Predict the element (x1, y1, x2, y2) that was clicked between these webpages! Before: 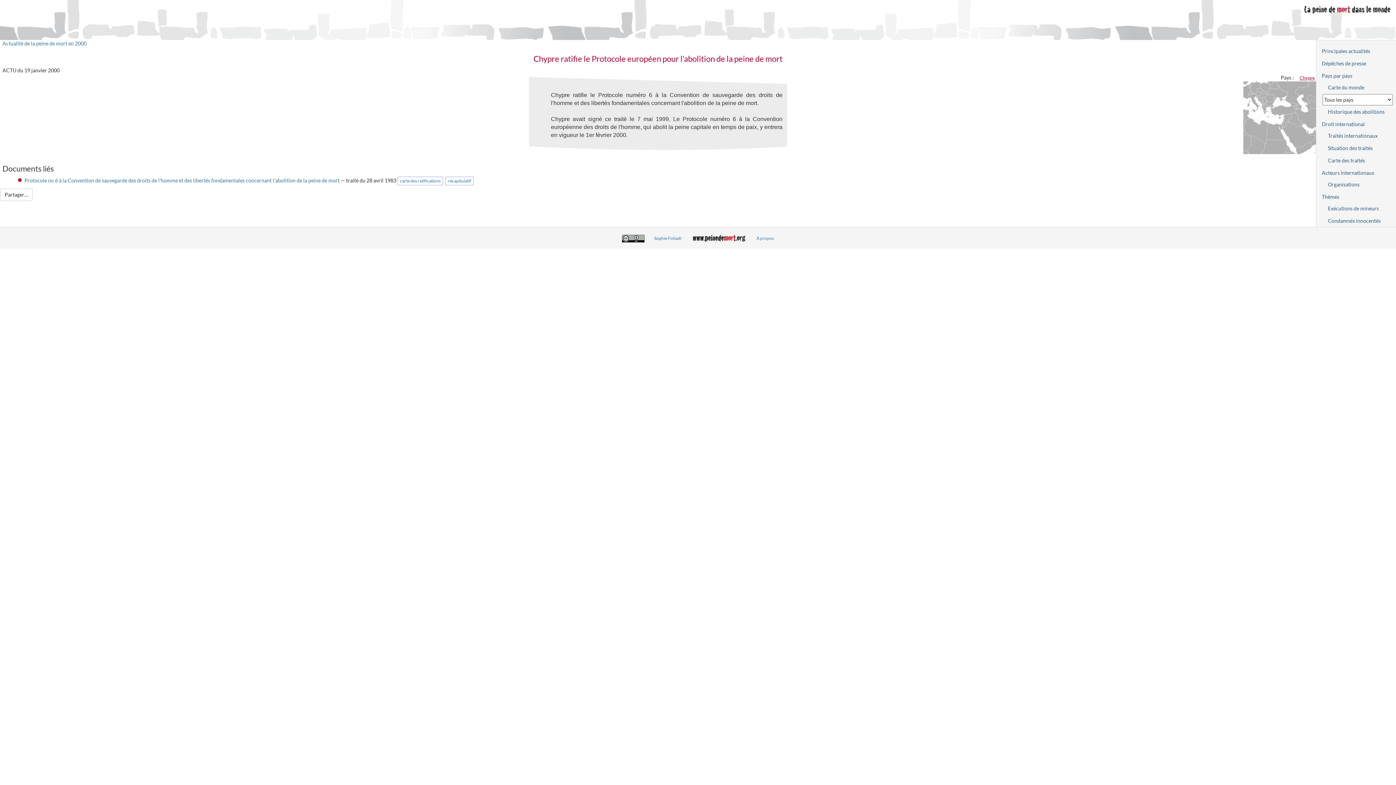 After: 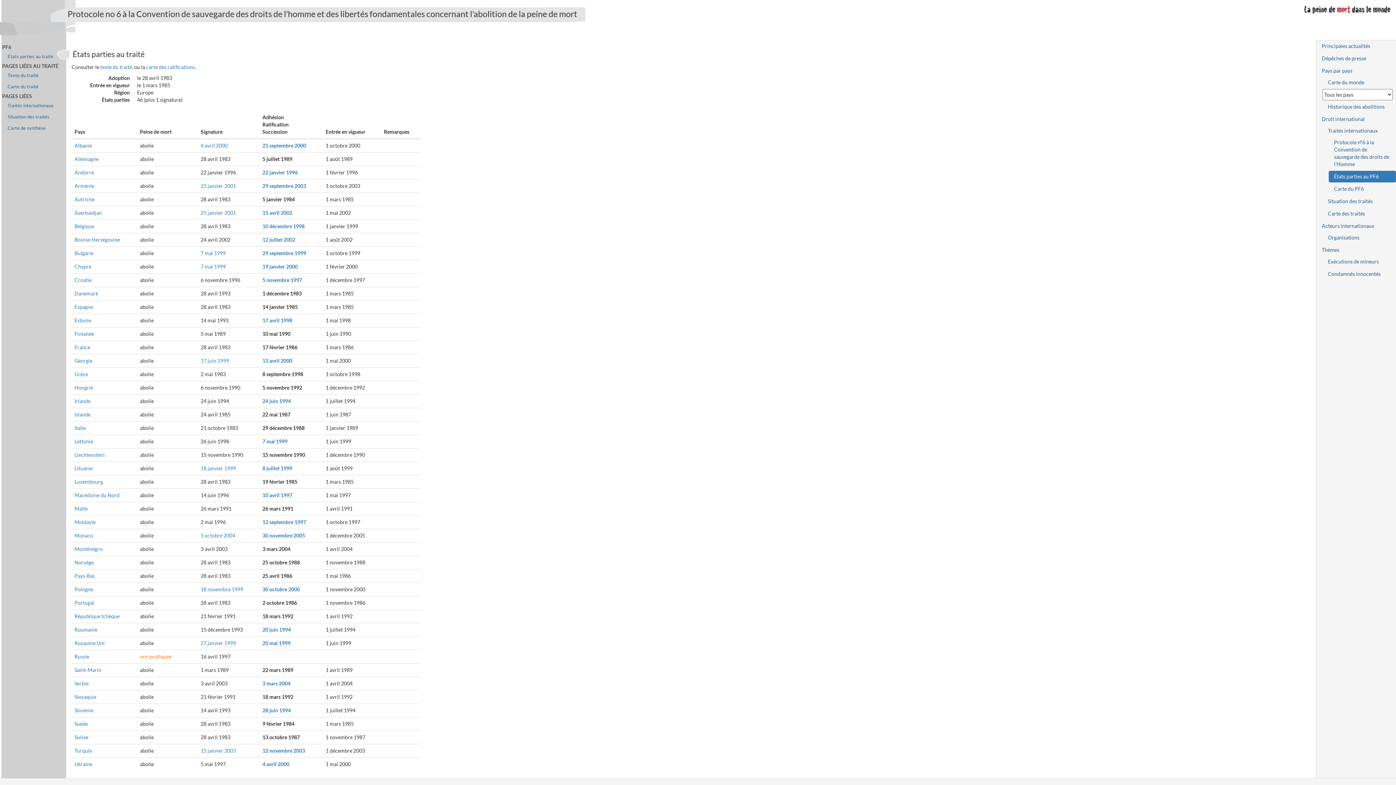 Action: label: récapitulatif bbox: (445, 176, 473, 185)